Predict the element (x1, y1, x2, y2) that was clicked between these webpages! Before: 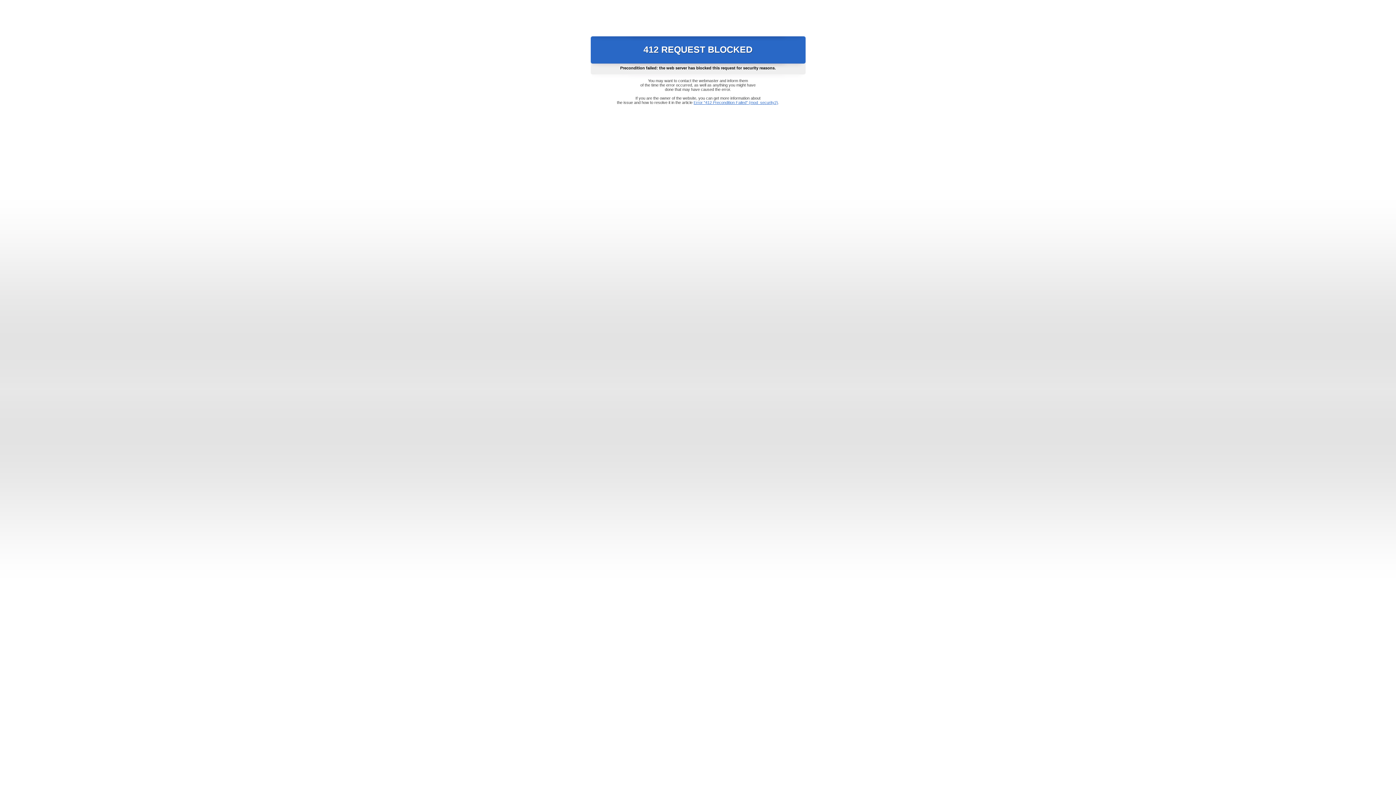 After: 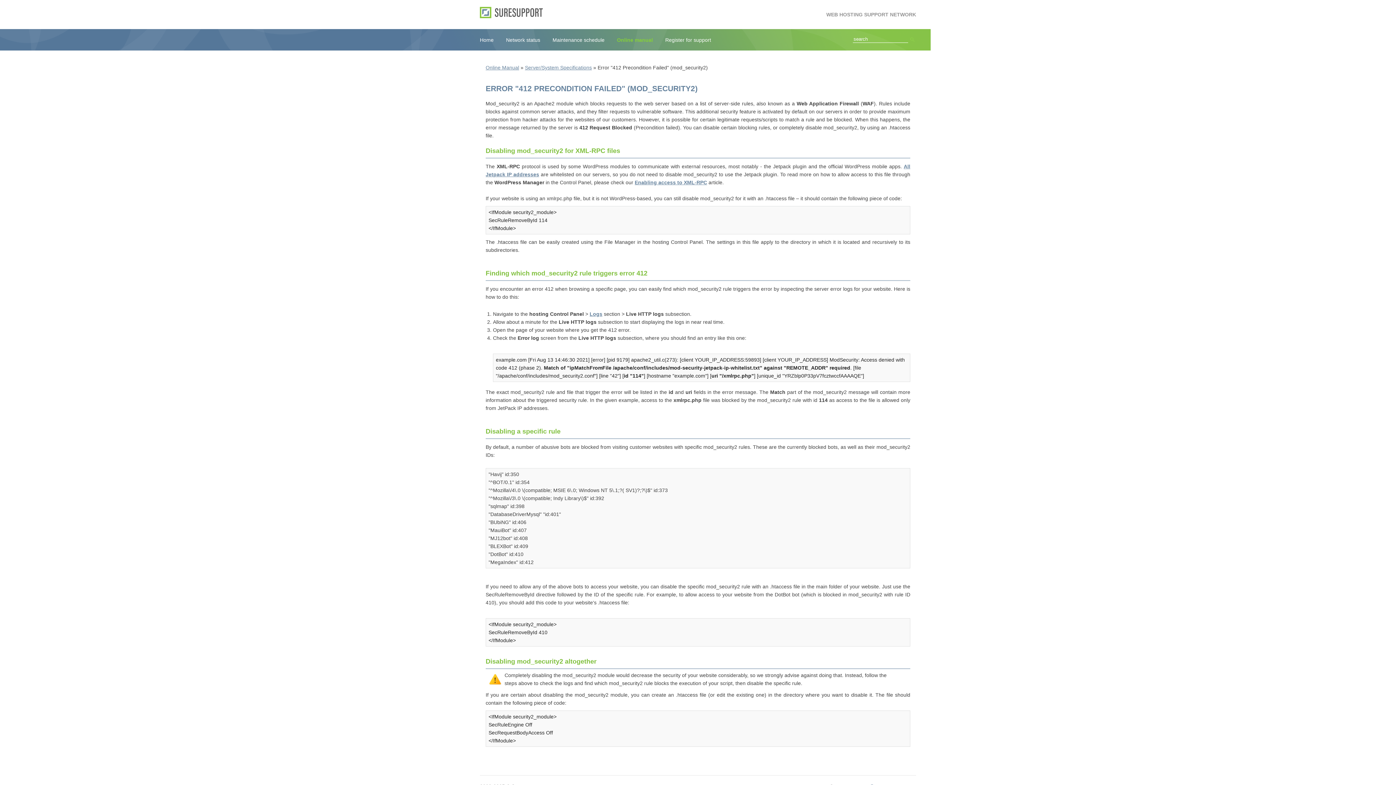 Action: label: Error "412 Precondition Failed" (mod_security2) bbox: (693, 100, 778, 104)